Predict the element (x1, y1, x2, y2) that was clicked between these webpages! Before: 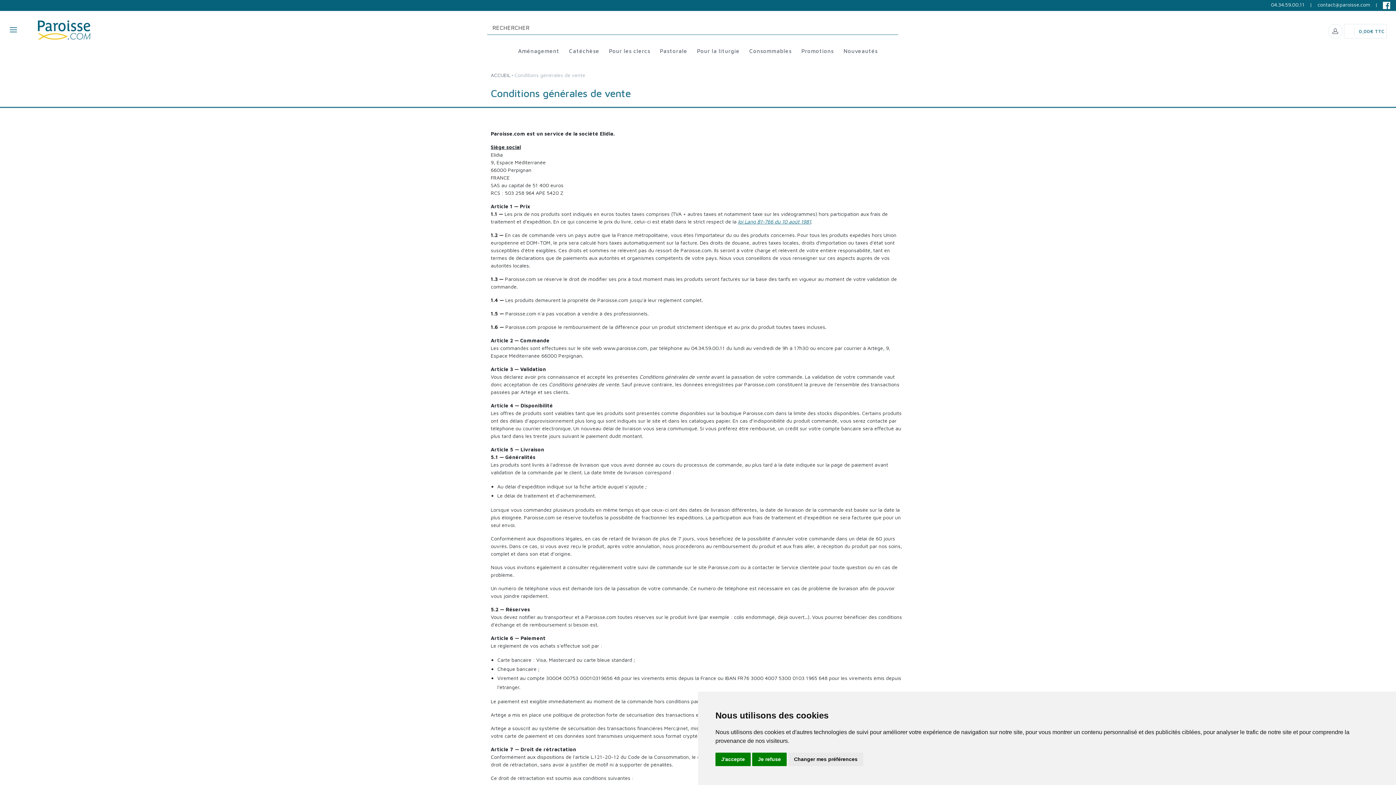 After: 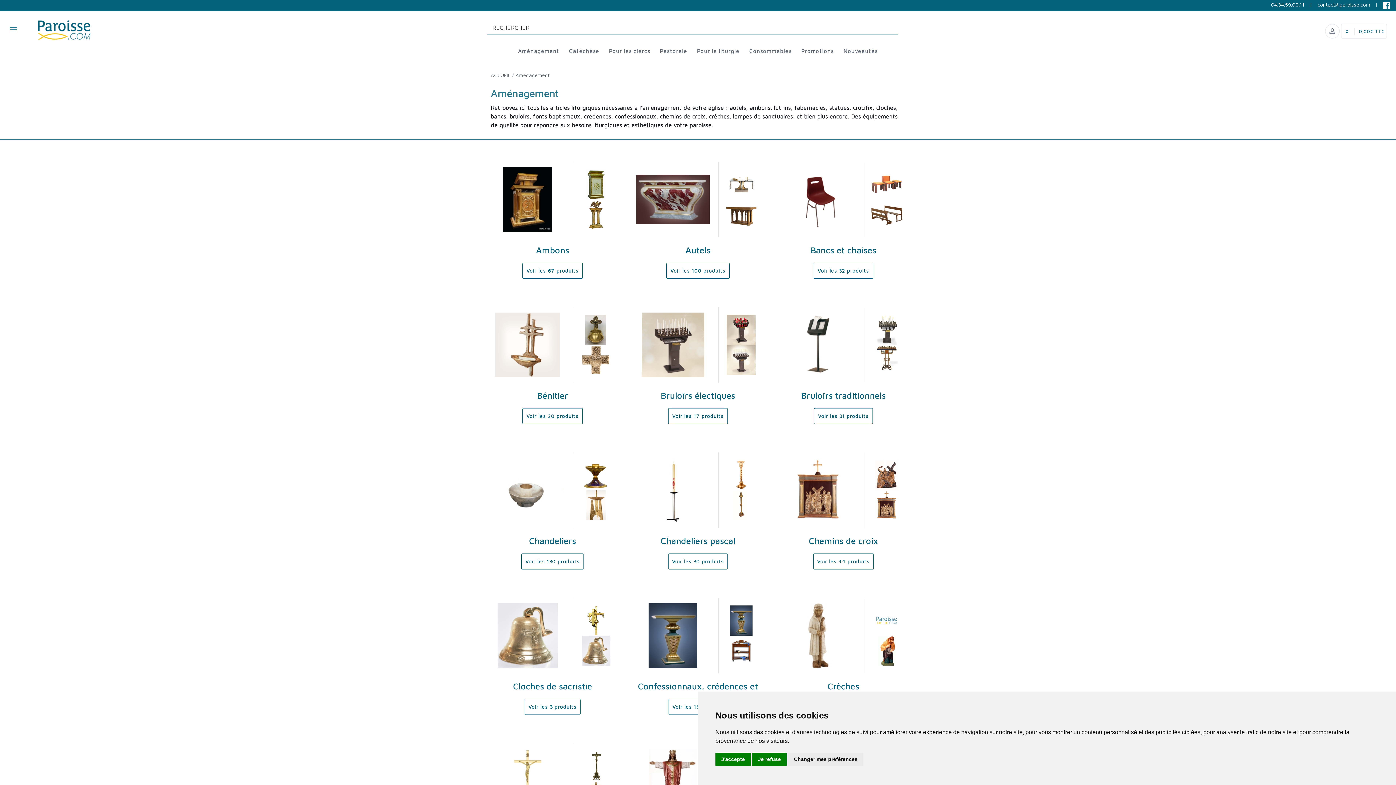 Action: label: Aménagement bbox: (513, 40, 564, 61)